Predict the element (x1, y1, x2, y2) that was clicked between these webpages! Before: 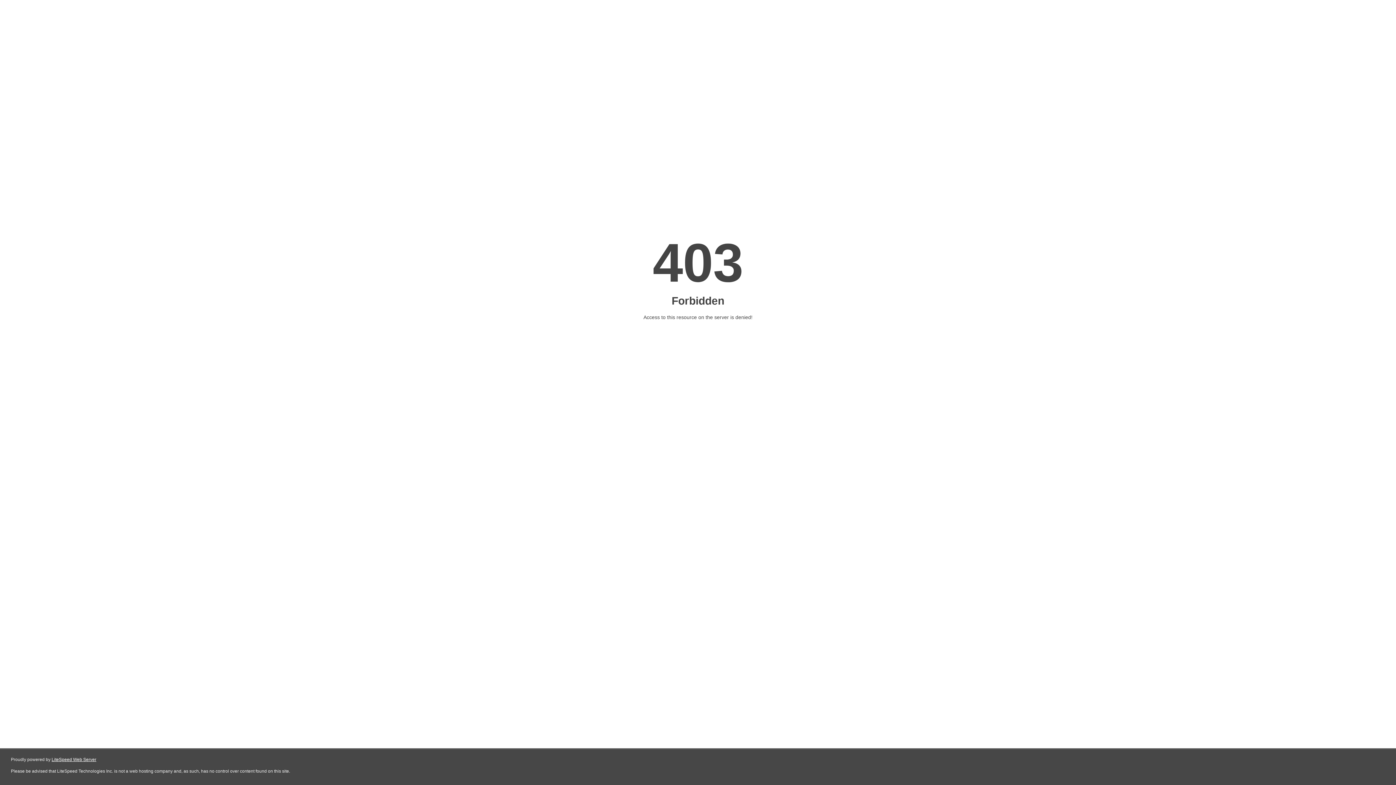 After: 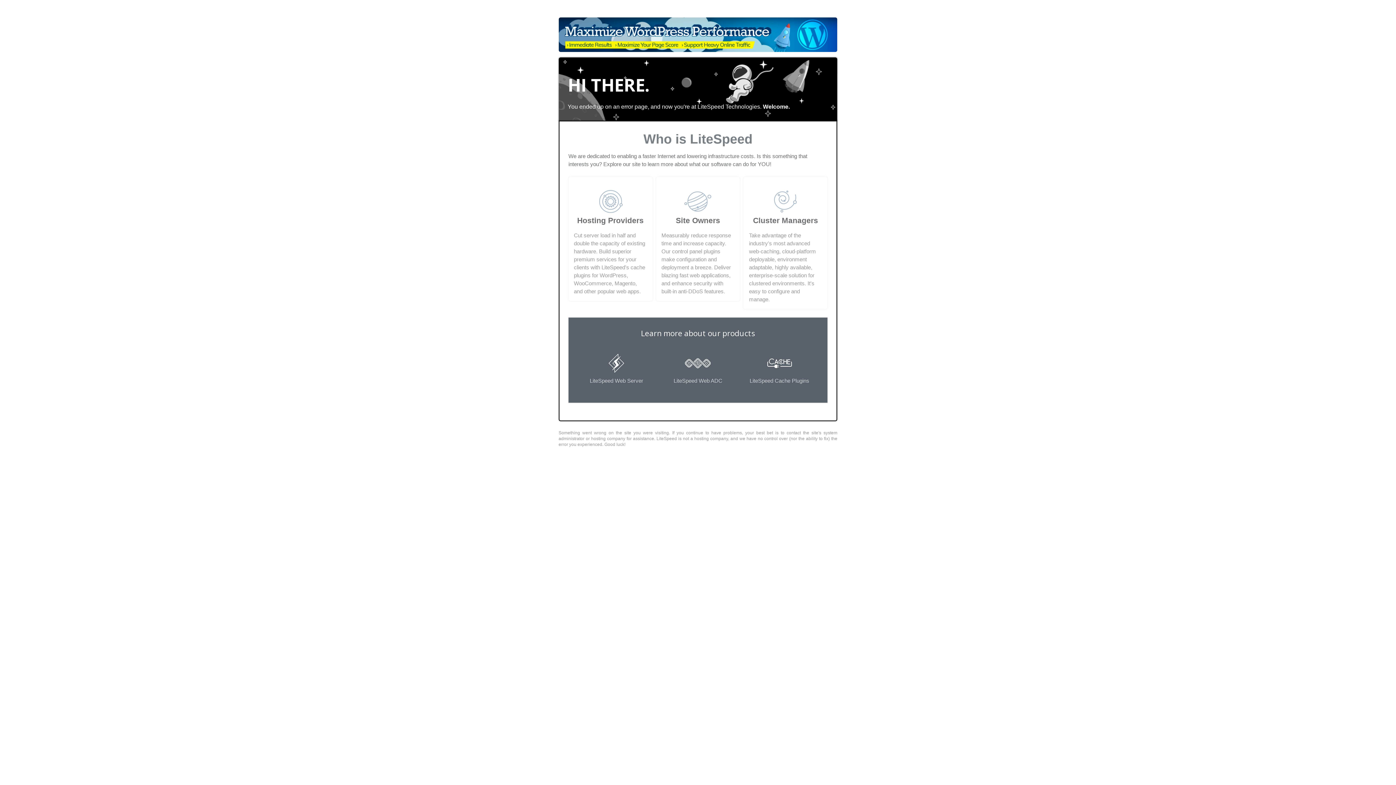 Action: label: LiteSpeed Web Server bbox: (51, 757, 96, 762)